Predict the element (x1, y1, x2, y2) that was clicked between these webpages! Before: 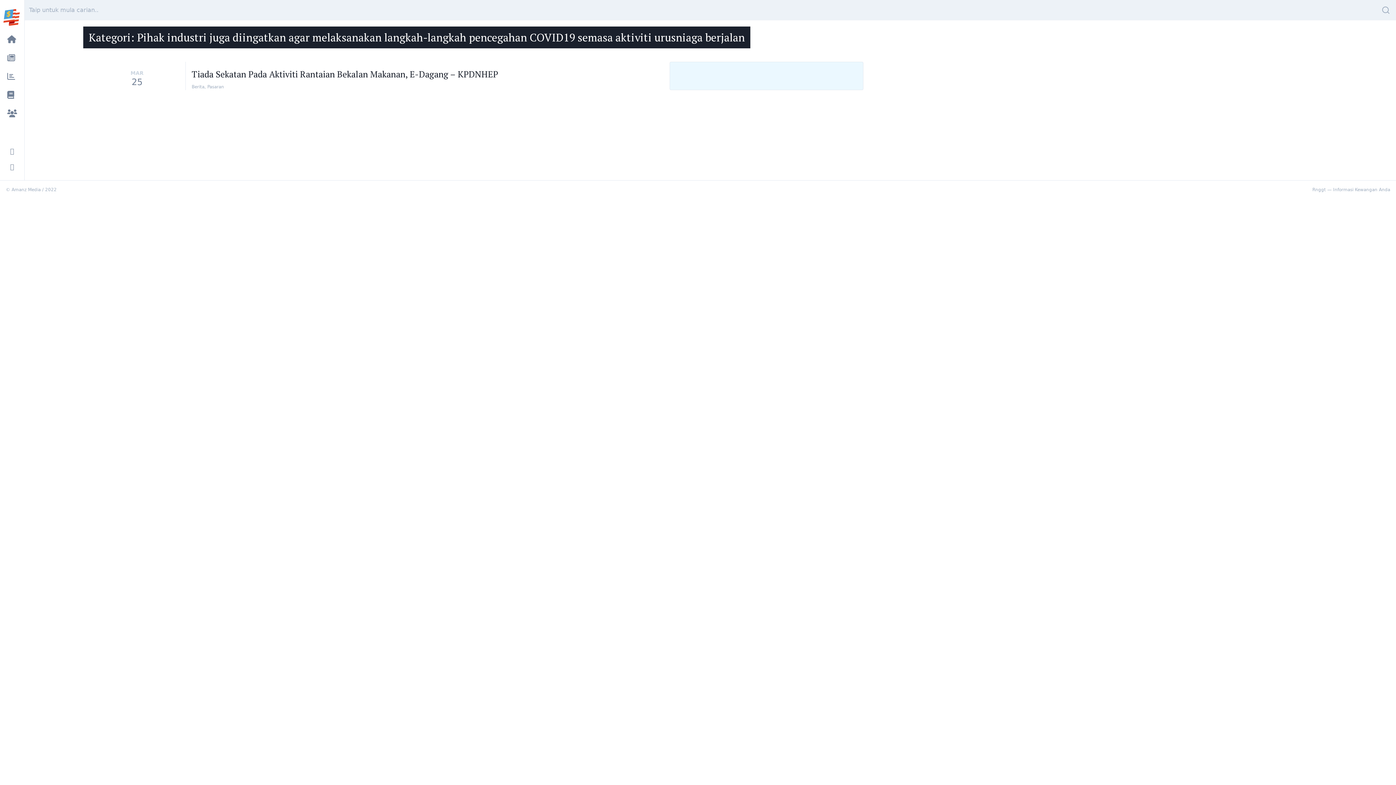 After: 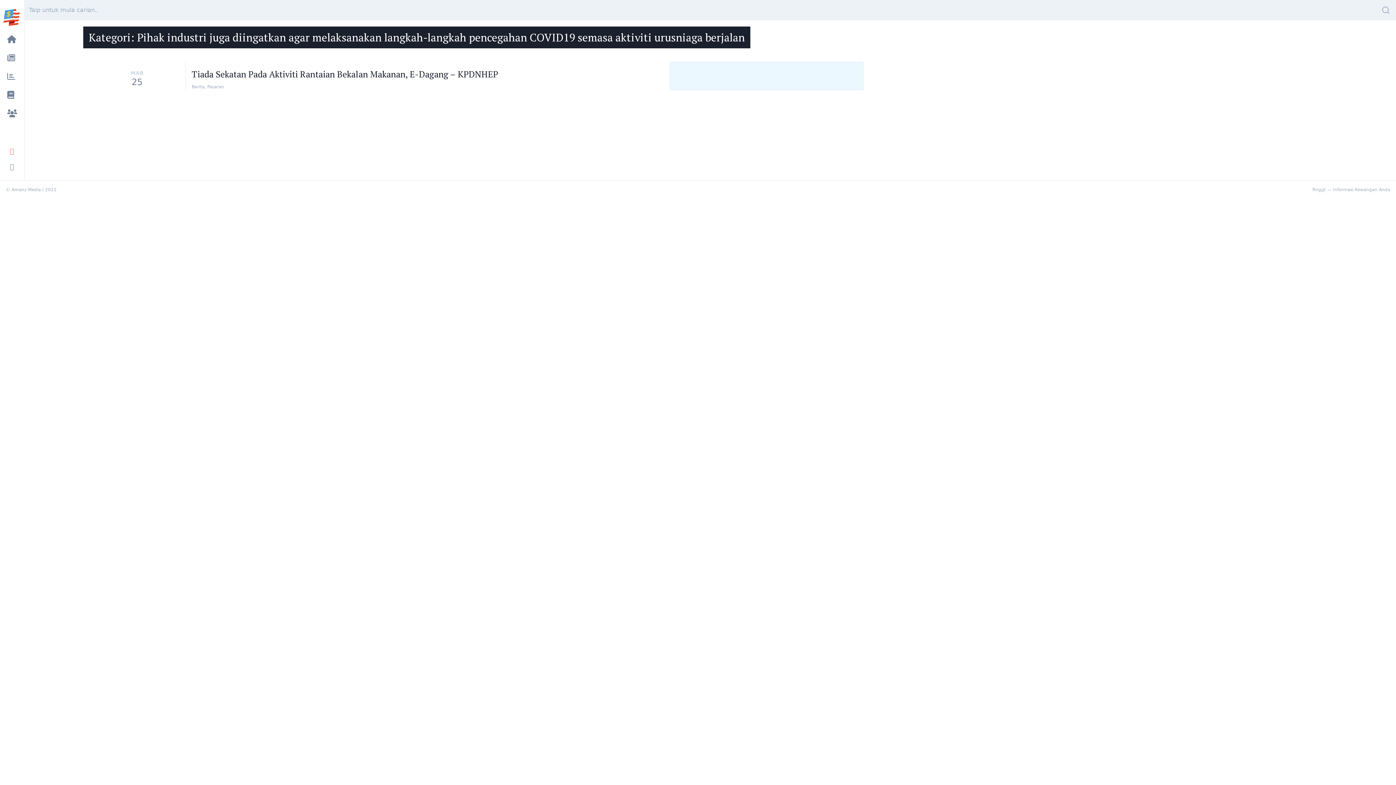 Action: bbox: (2, 143, 21, 158)